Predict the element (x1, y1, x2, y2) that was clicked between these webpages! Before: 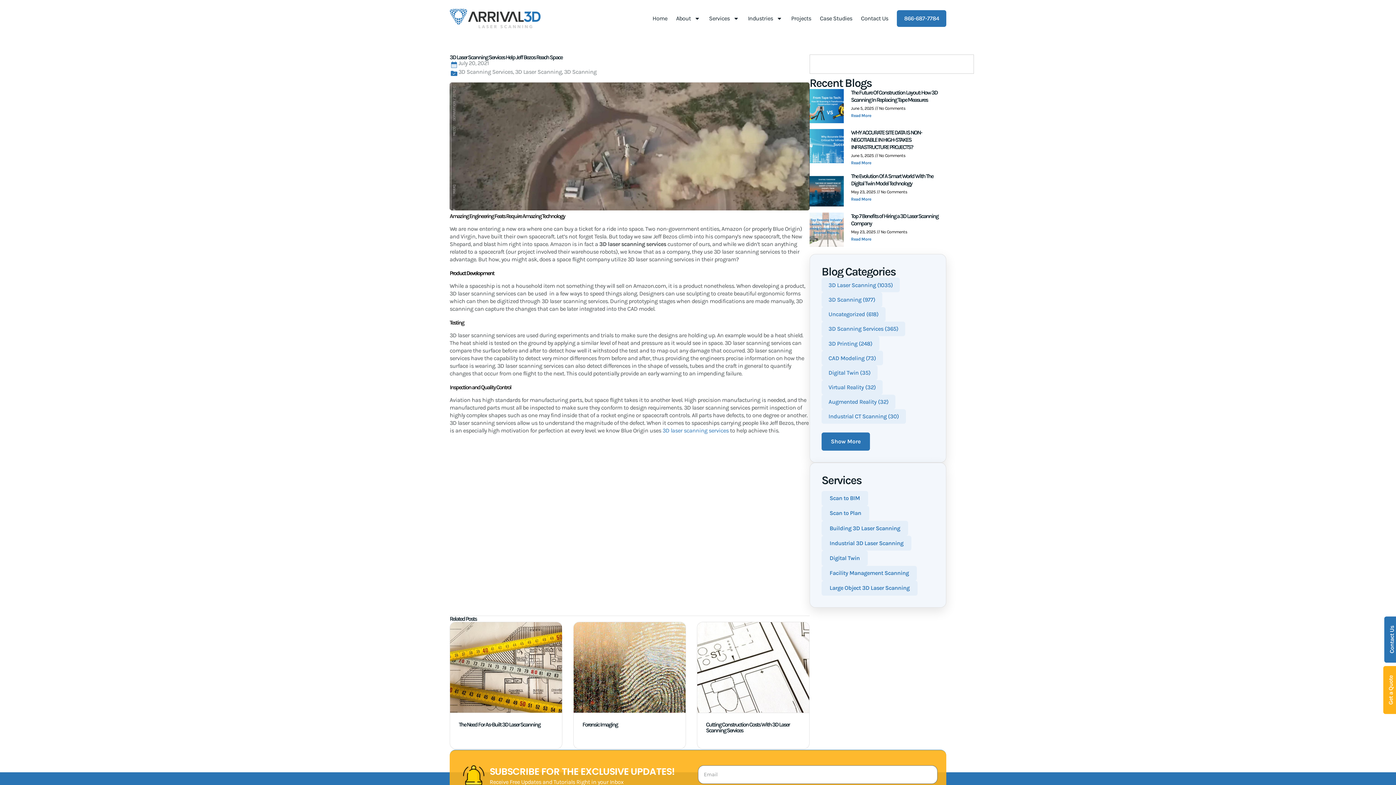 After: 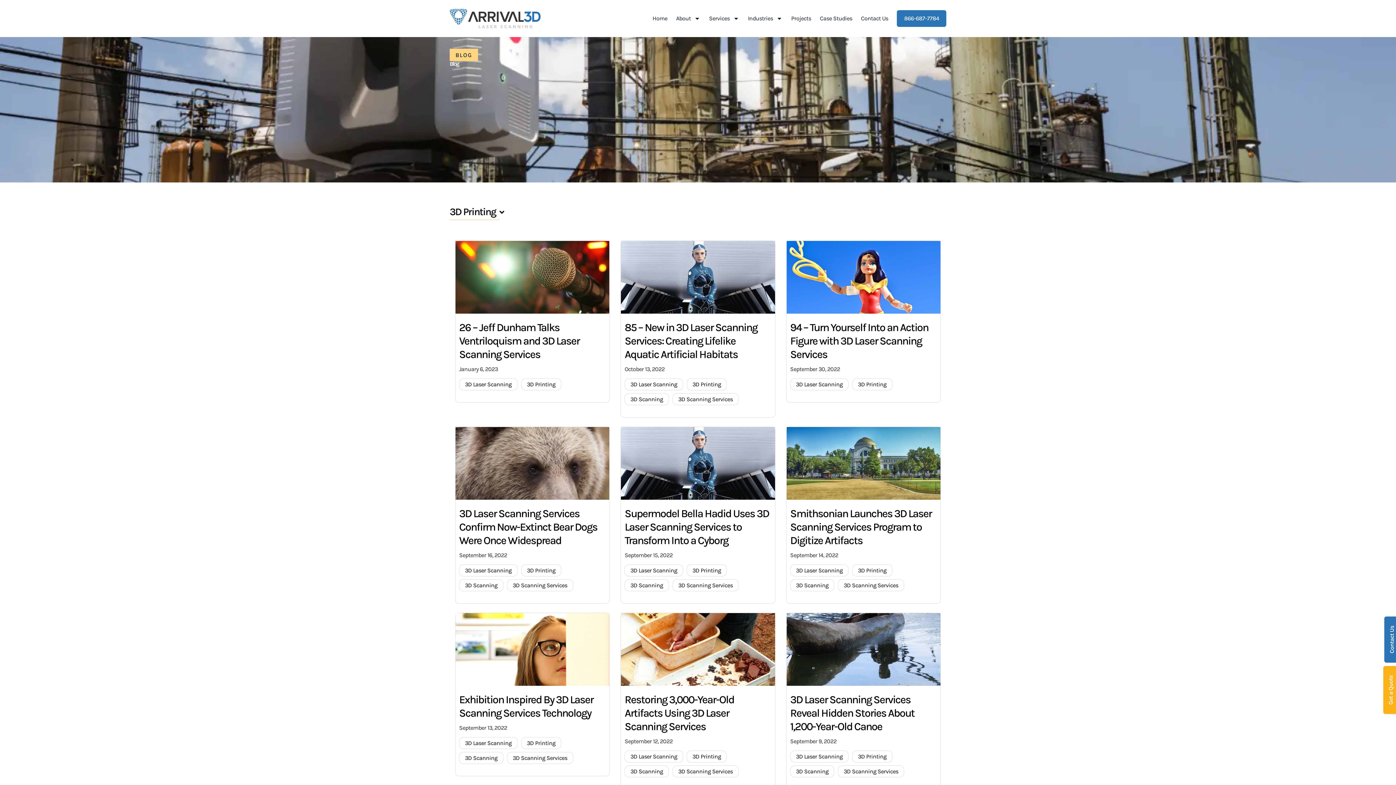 Action: bbox: (821, 336, 879, 350) label: 3D Printing (248)